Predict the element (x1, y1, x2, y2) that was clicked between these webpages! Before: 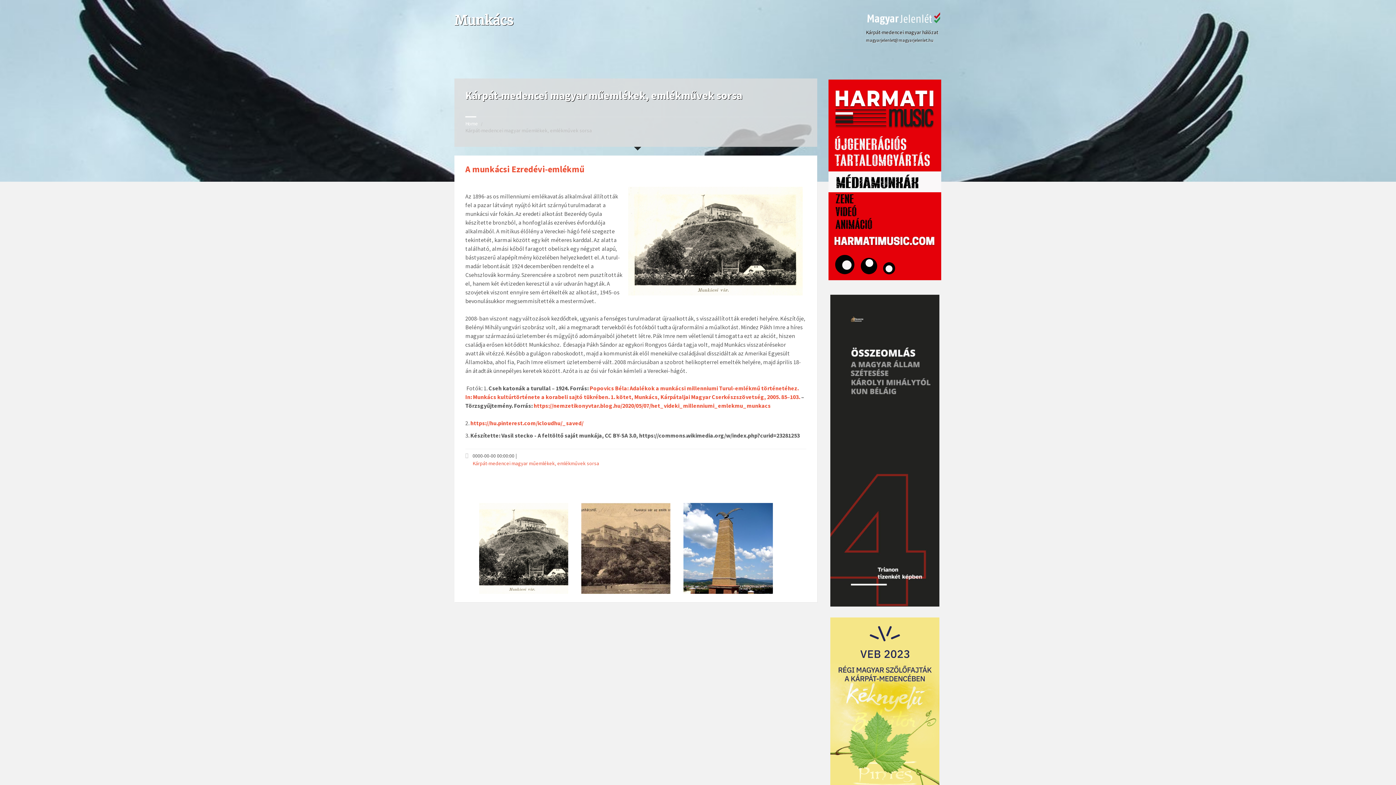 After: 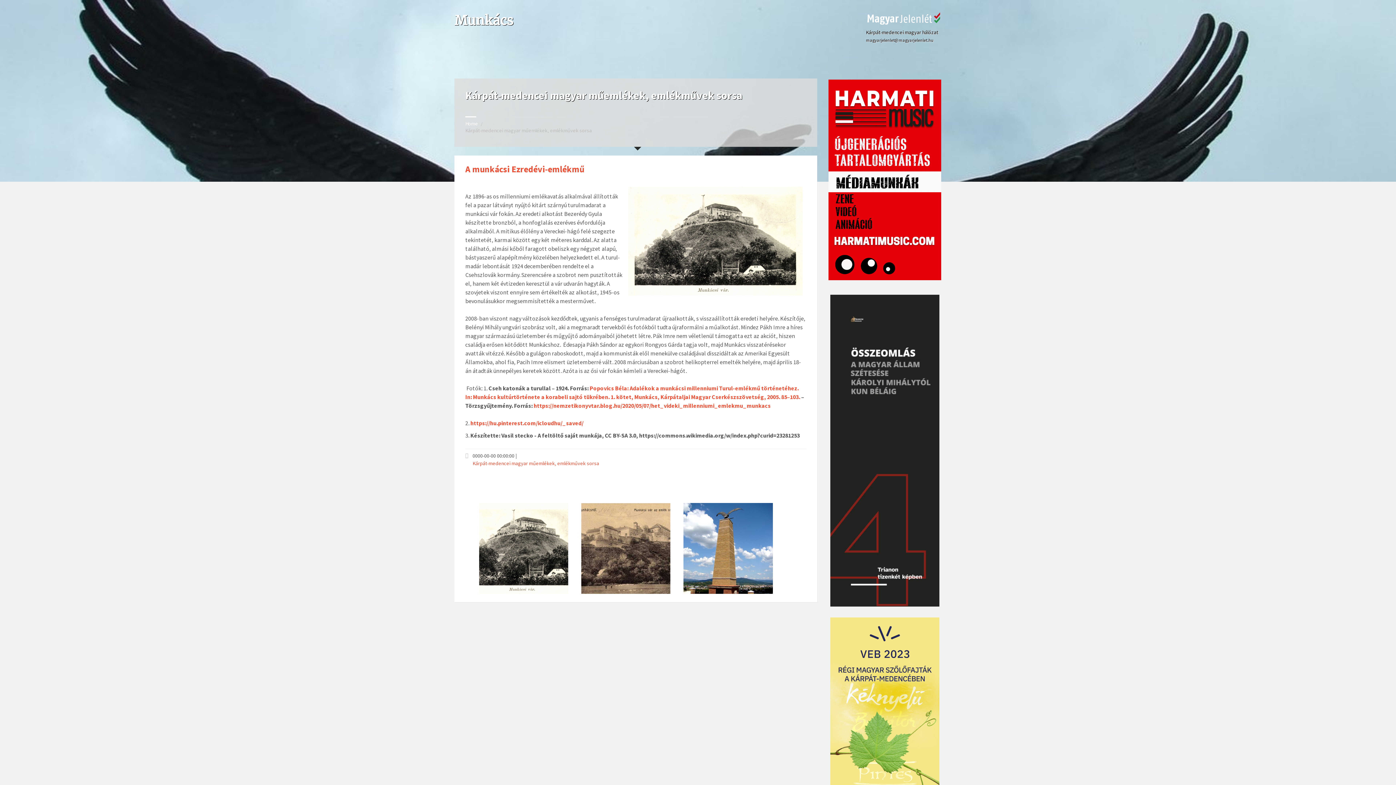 Action: bbox: (828, 280, 941, 288)